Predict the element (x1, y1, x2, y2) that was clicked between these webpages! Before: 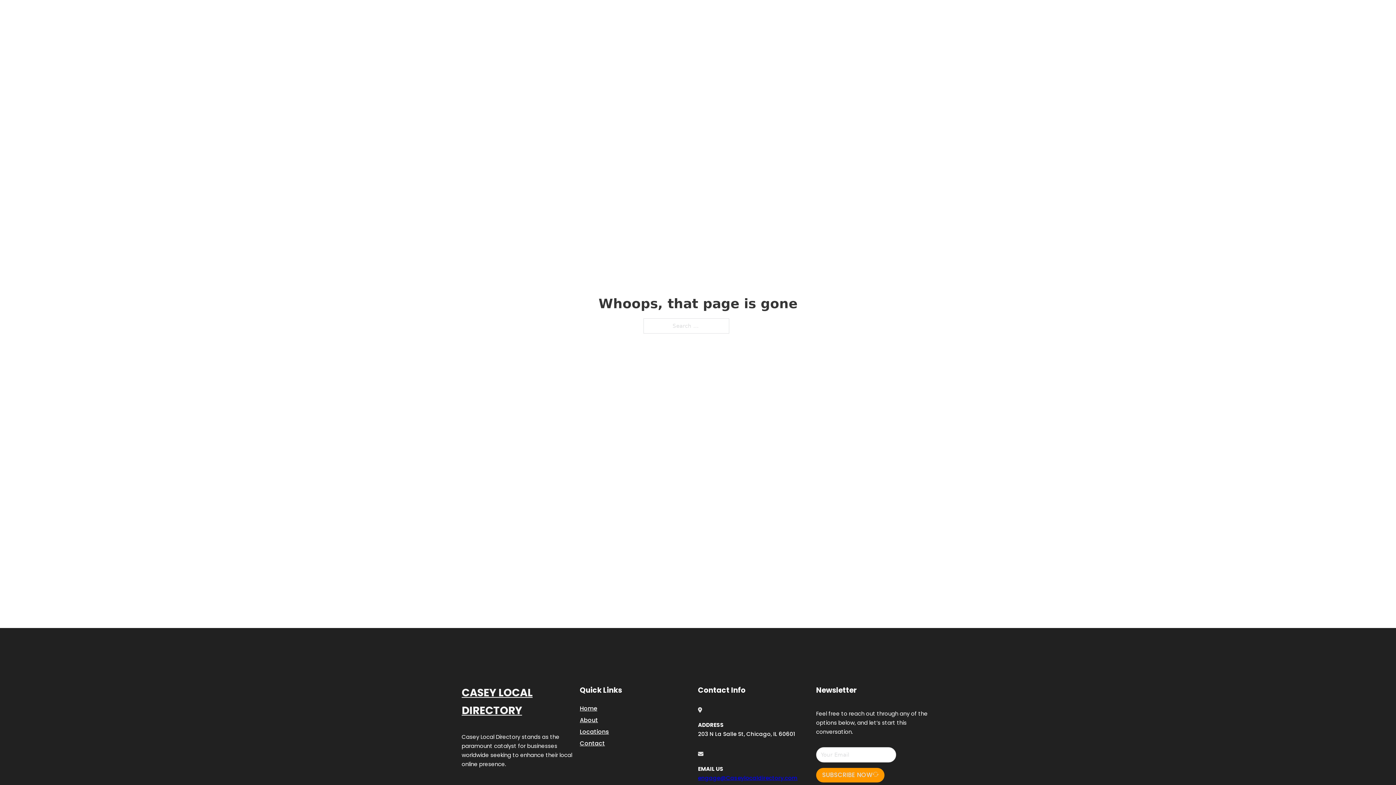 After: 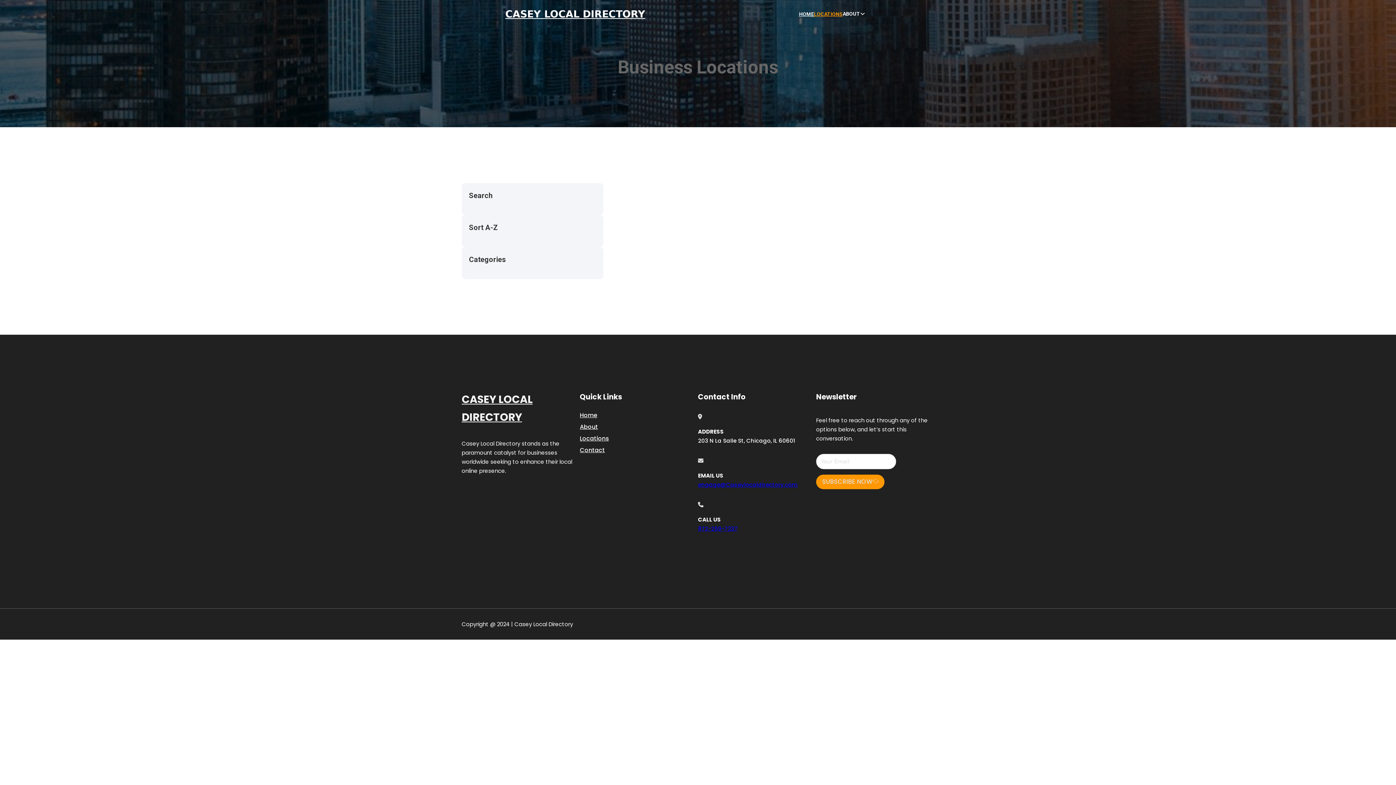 Action: label: Locations bbox: (580, 727, 609, 736)